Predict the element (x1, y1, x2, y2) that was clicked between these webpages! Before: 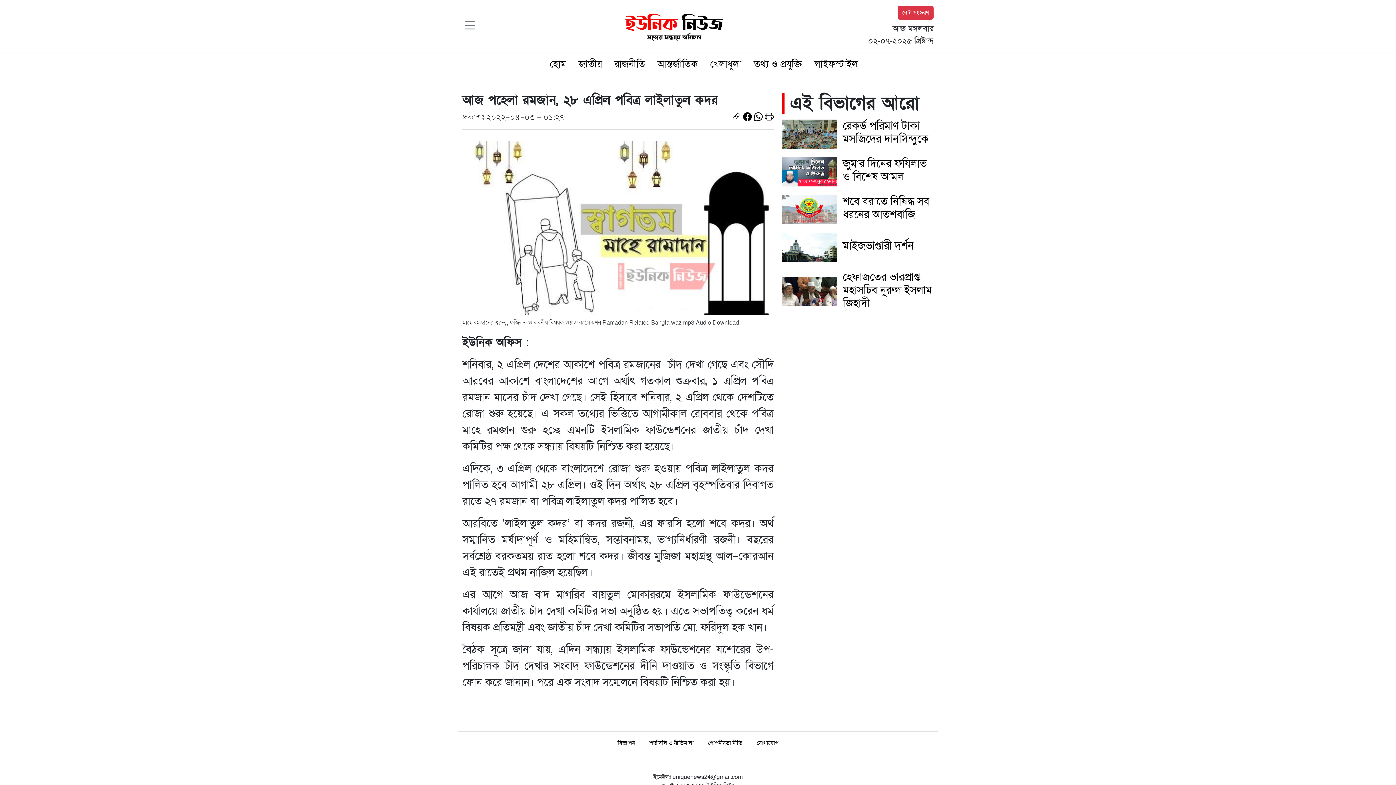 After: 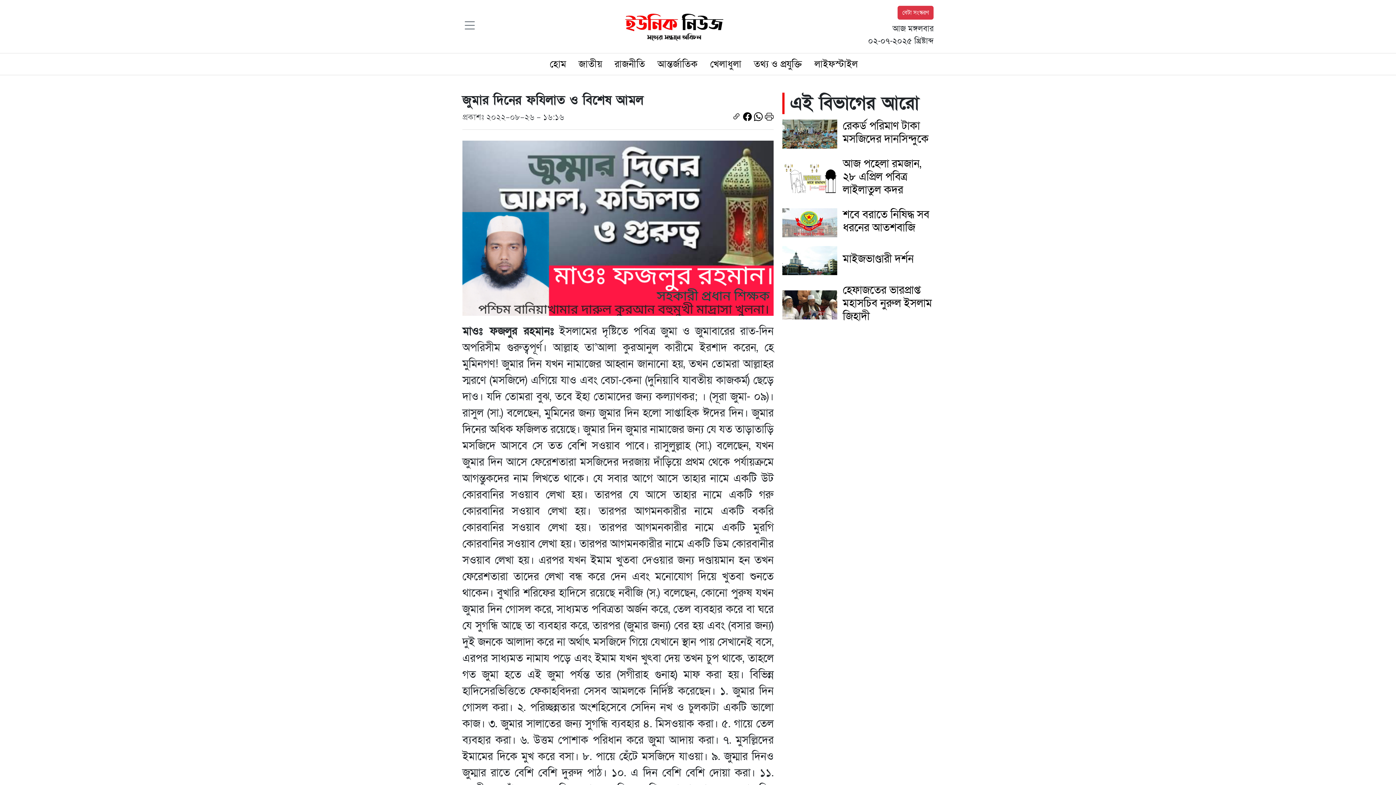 Action: bbox: (782, 157, 933, 186) label: জুমার দিনের ফযিলাত ও বিশেষ আমল